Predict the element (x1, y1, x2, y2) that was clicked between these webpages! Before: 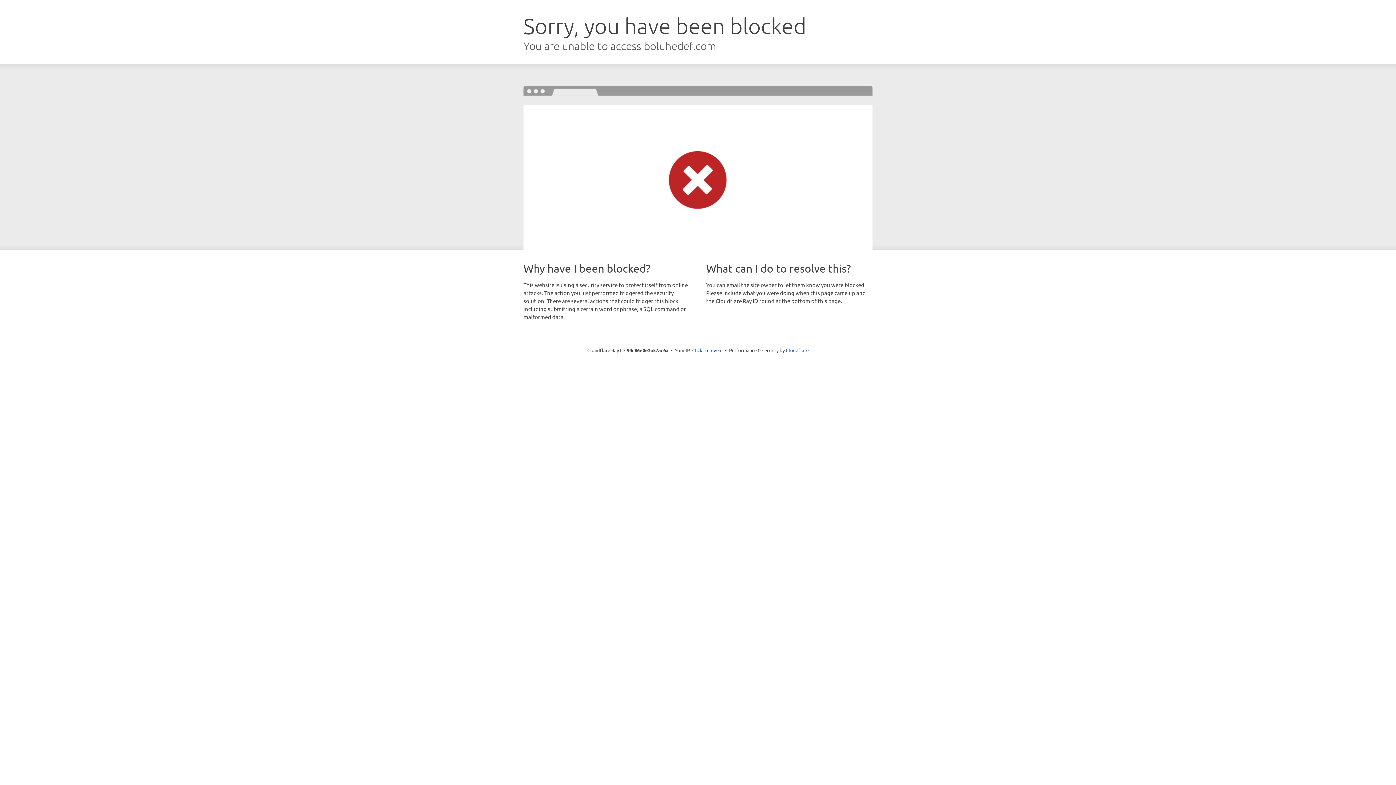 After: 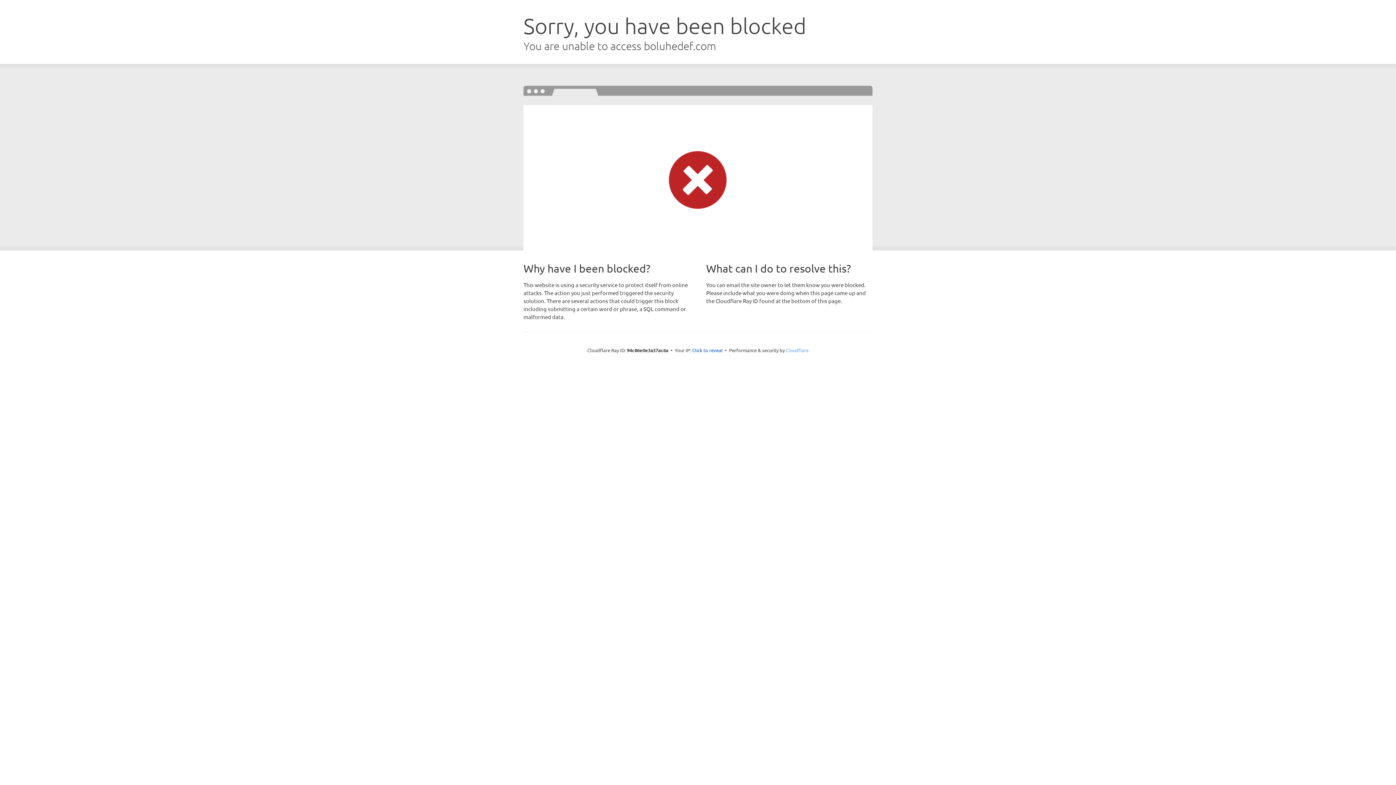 Action: label: Cloudflare bbox: (786, 347, 808, 353)